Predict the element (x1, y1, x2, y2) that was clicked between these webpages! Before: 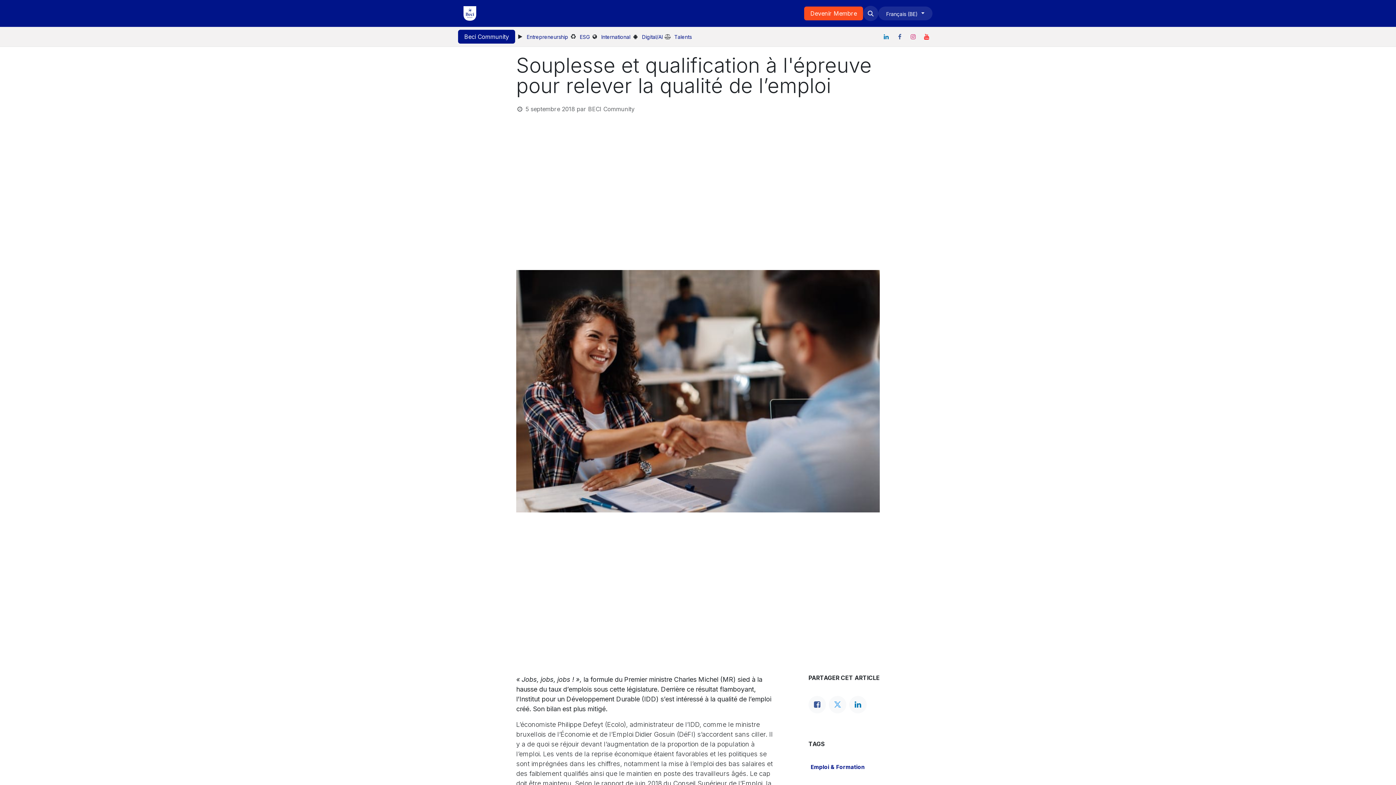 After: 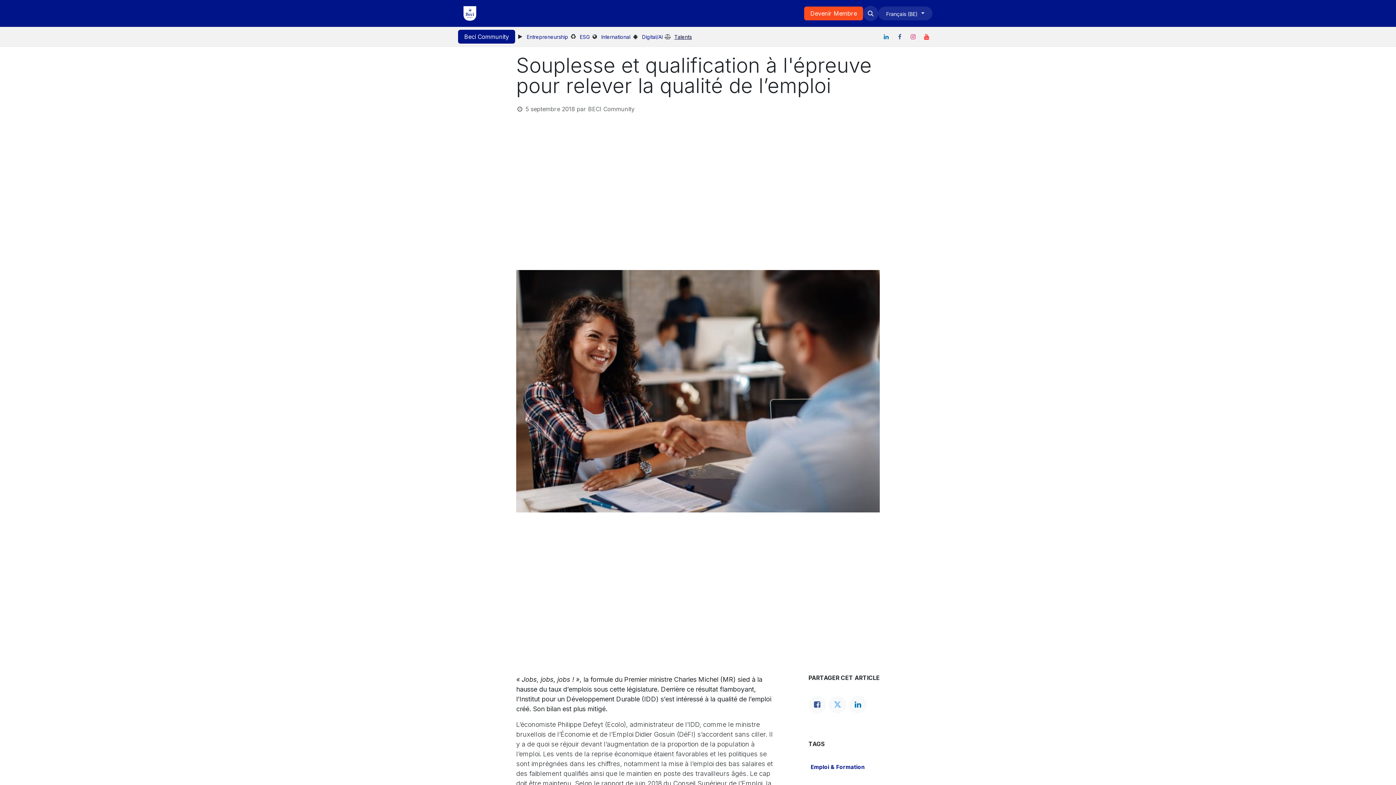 Action: label: Talents bbox: (674, 32, 692, 40)